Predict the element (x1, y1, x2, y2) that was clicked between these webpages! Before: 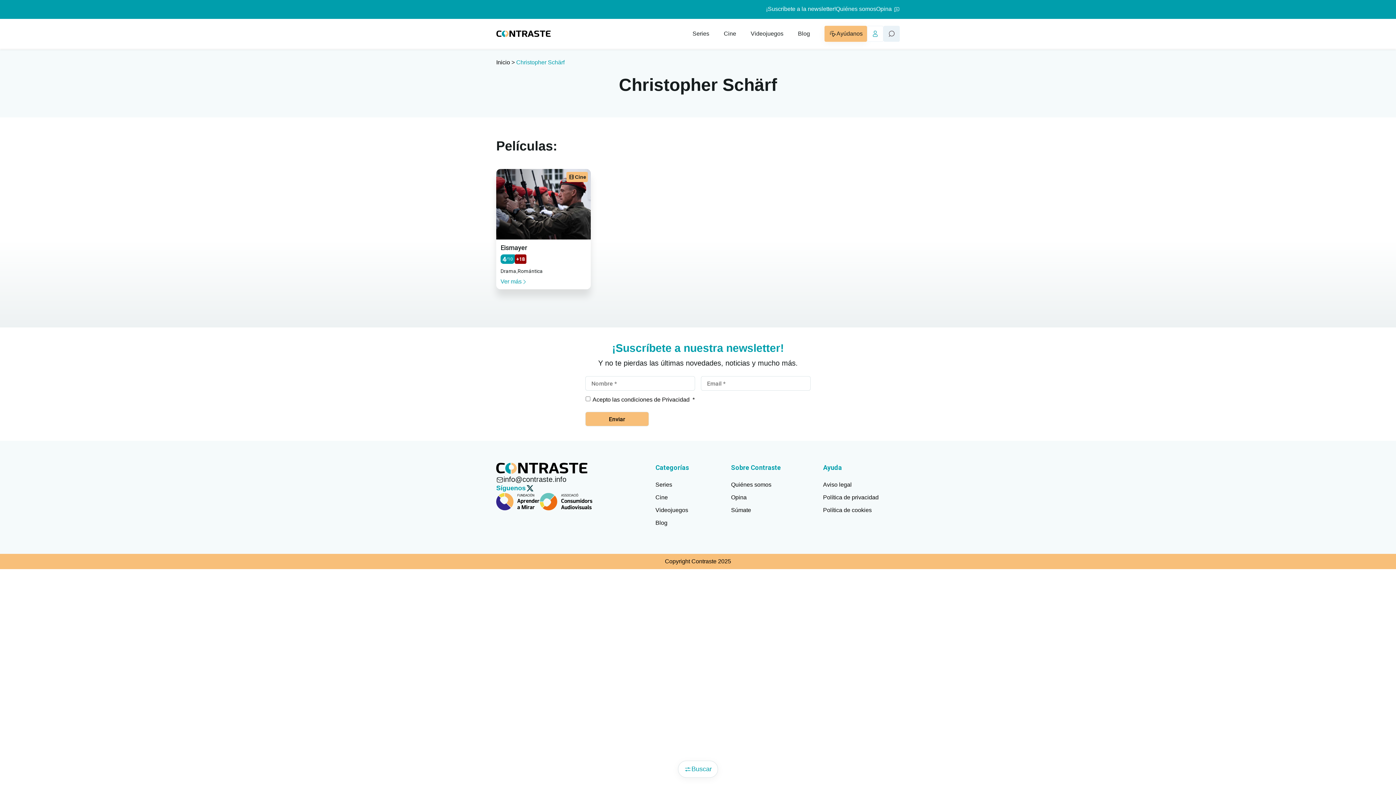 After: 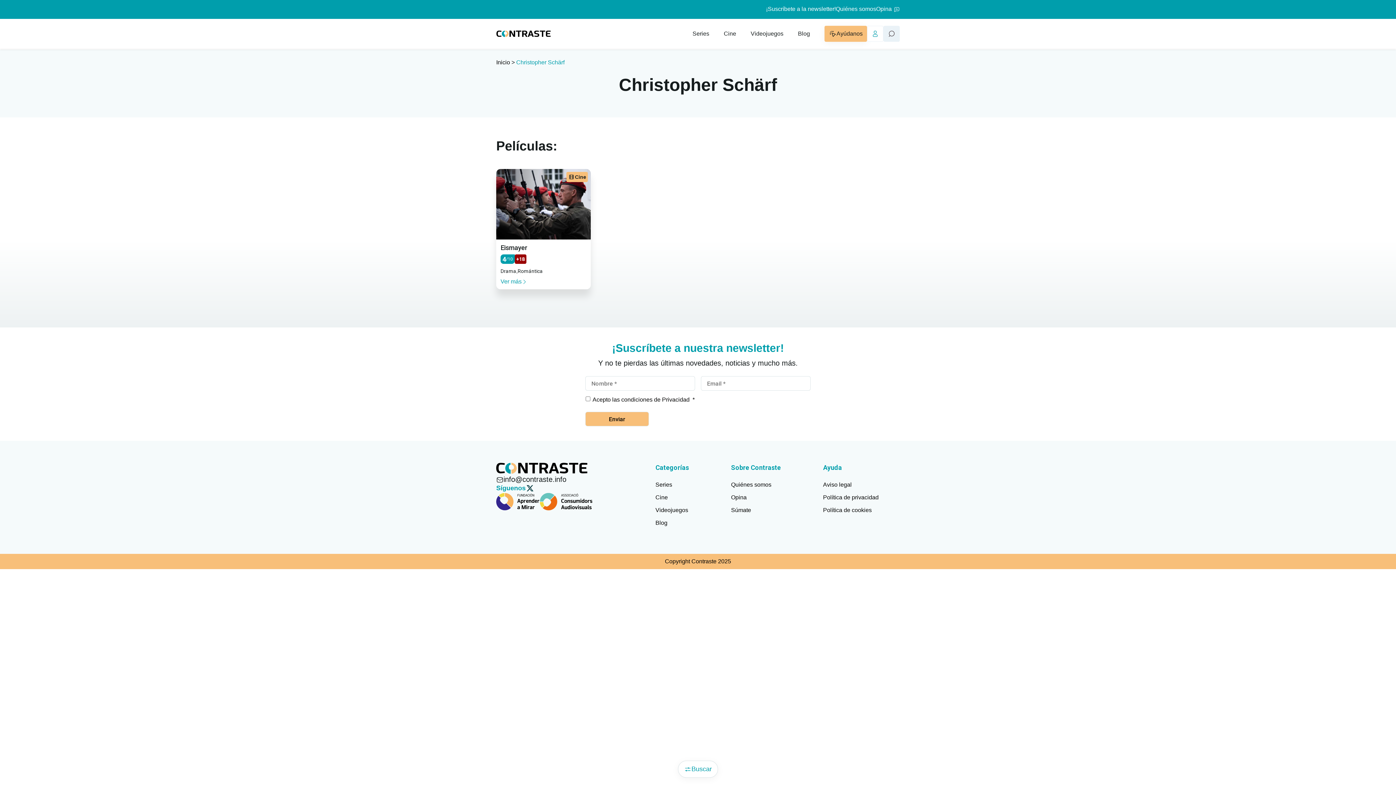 Action: bbox: (496, 484, 623, 493) label: Síguenos